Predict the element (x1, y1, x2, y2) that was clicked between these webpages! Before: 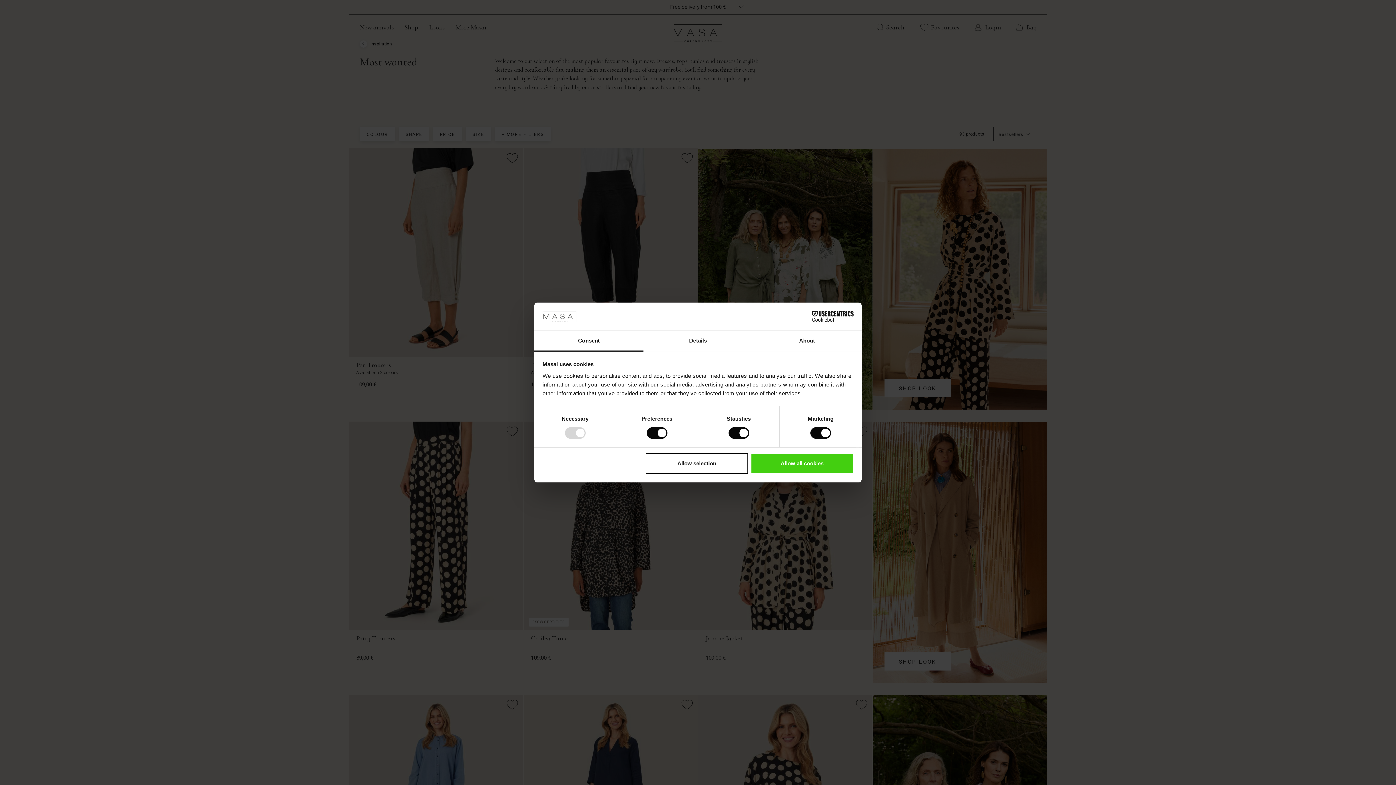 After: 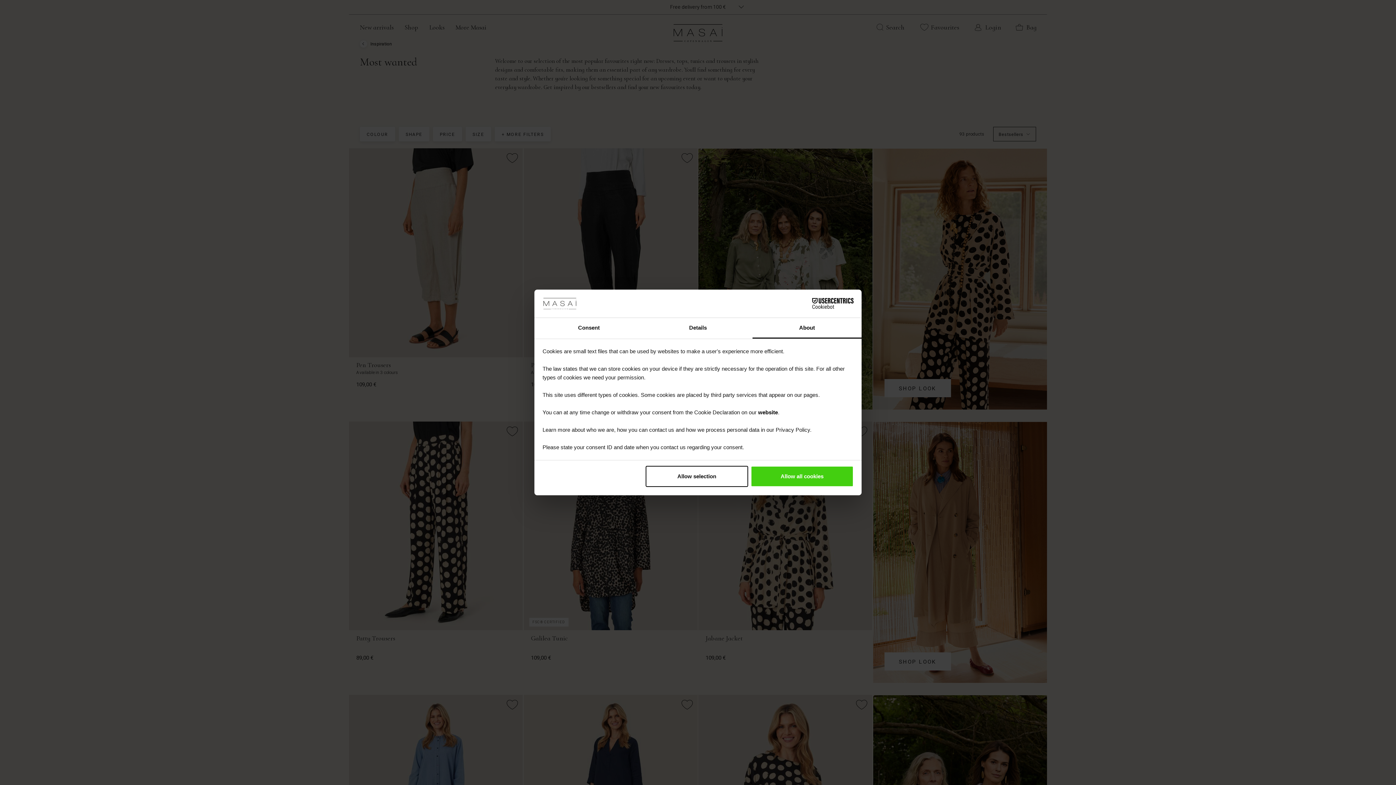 Action: bbox: (752, 331, 861, 351) label: About